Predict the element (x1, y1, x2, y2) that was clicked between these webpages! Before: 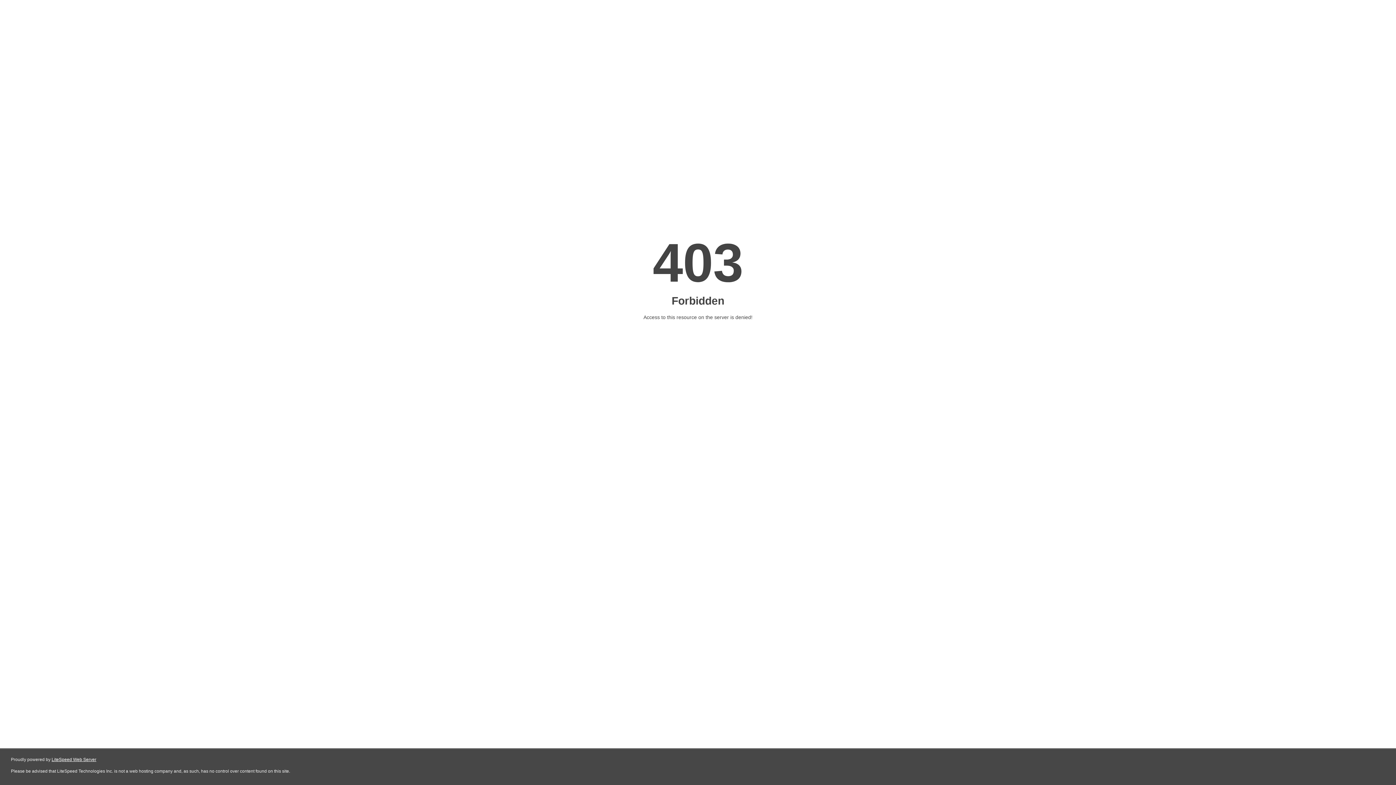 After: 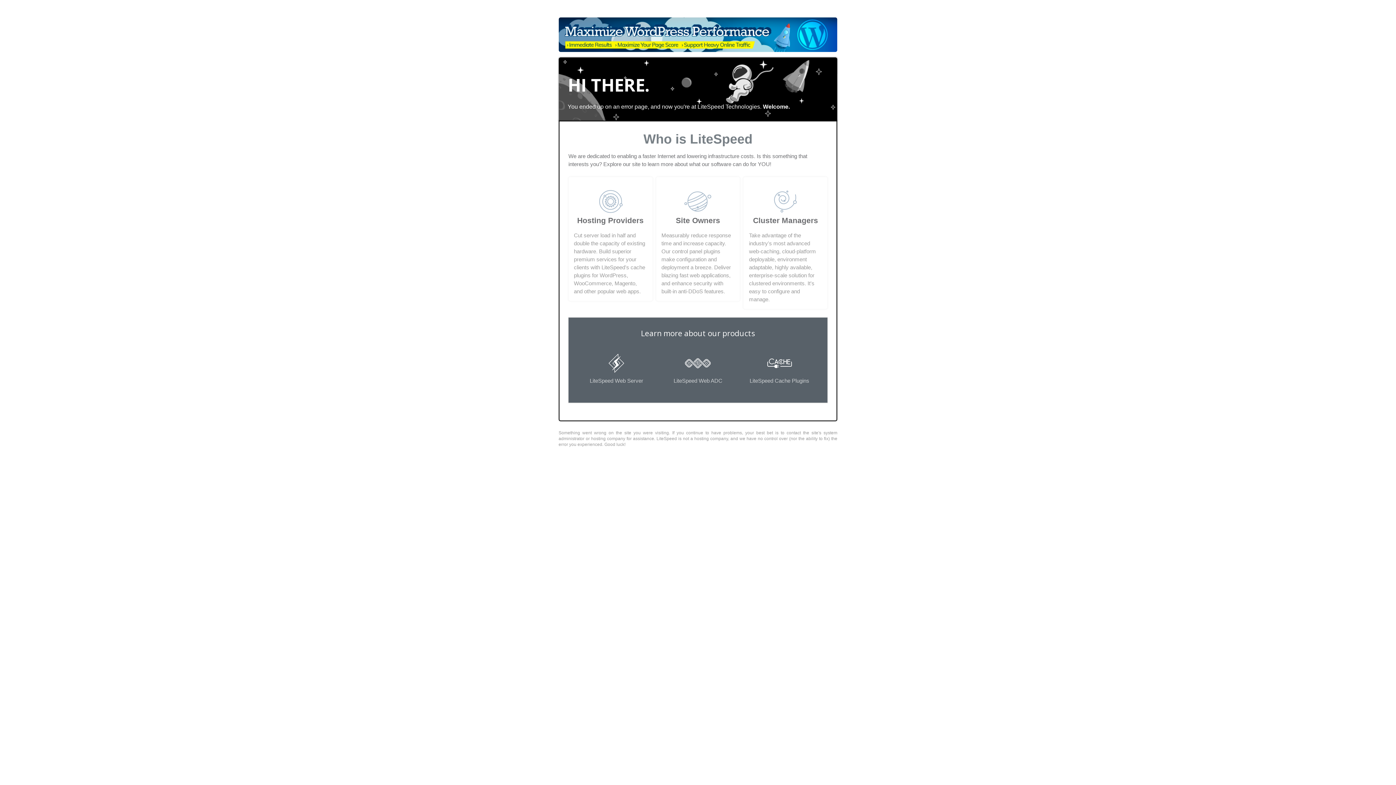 Action: bbox: (51, 757, 96, 762) label: LiteSpeed Web Server